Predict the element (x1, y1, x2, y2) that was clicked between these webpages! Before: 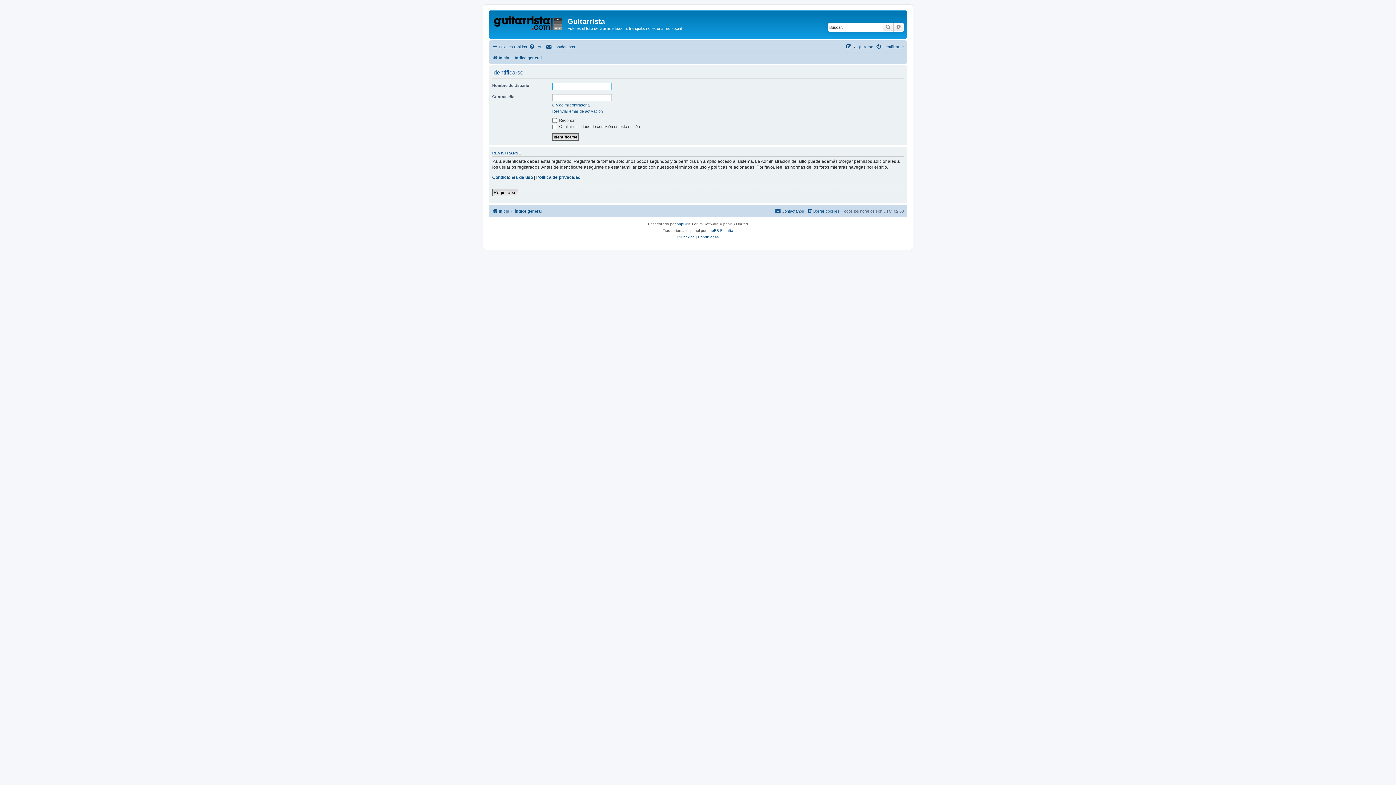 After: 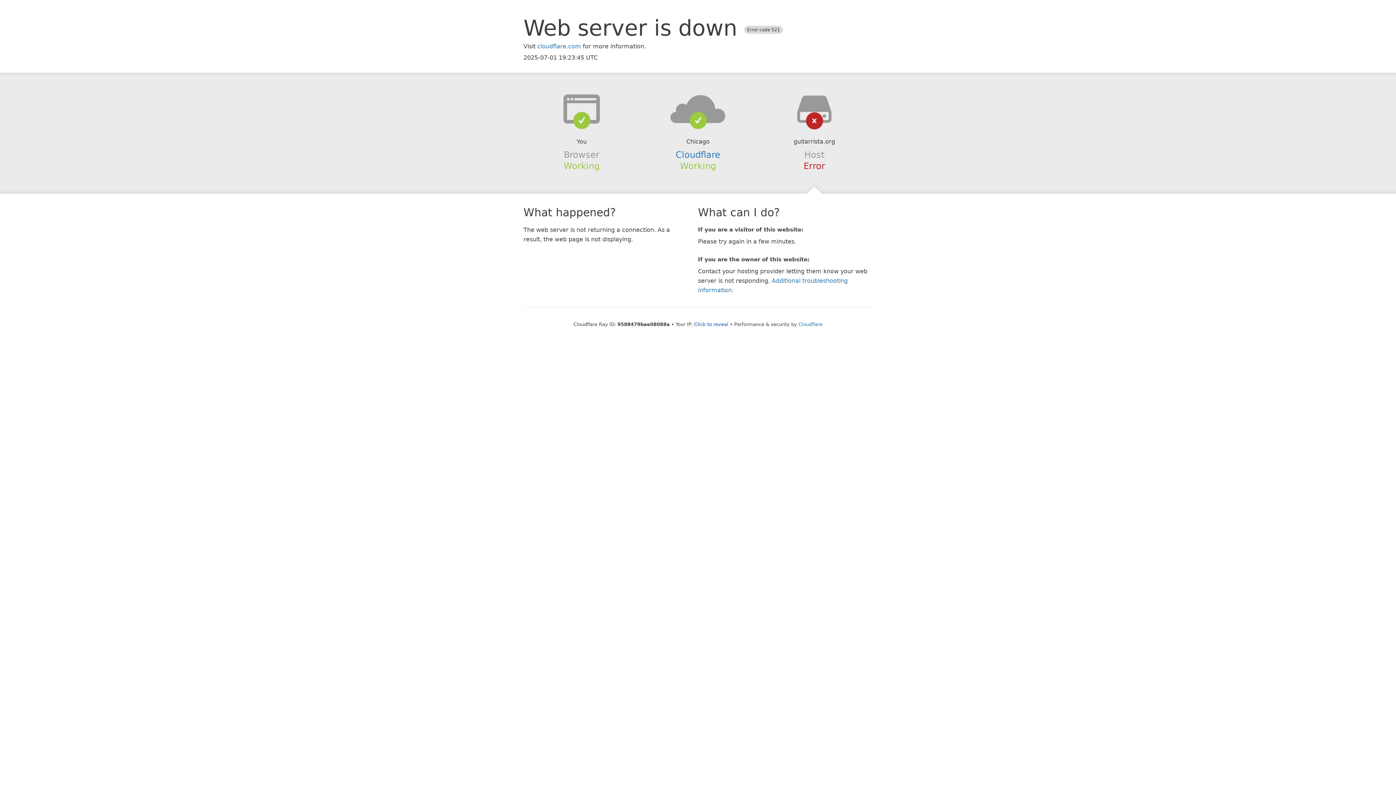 Action: label: Contáctanos bbox: (775, 206, 804, 215)